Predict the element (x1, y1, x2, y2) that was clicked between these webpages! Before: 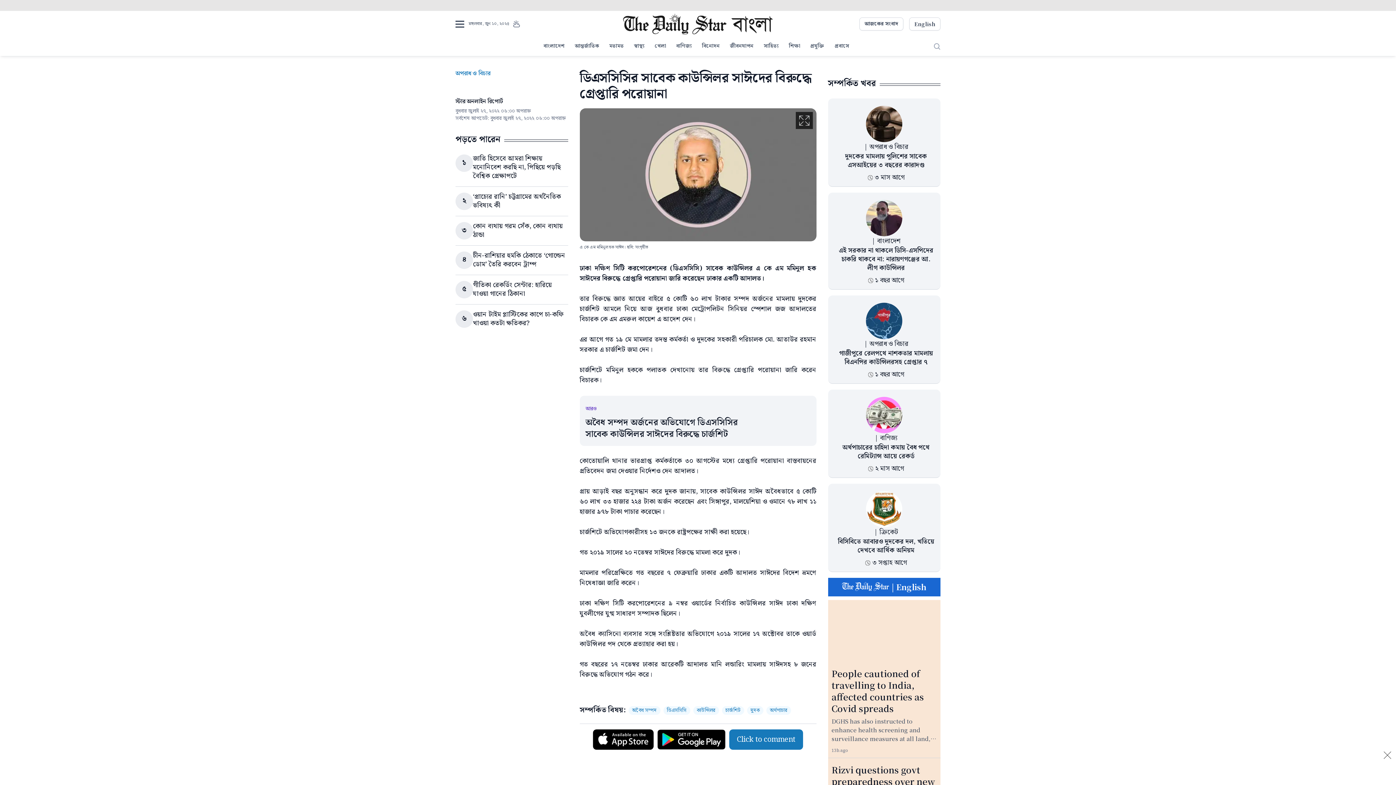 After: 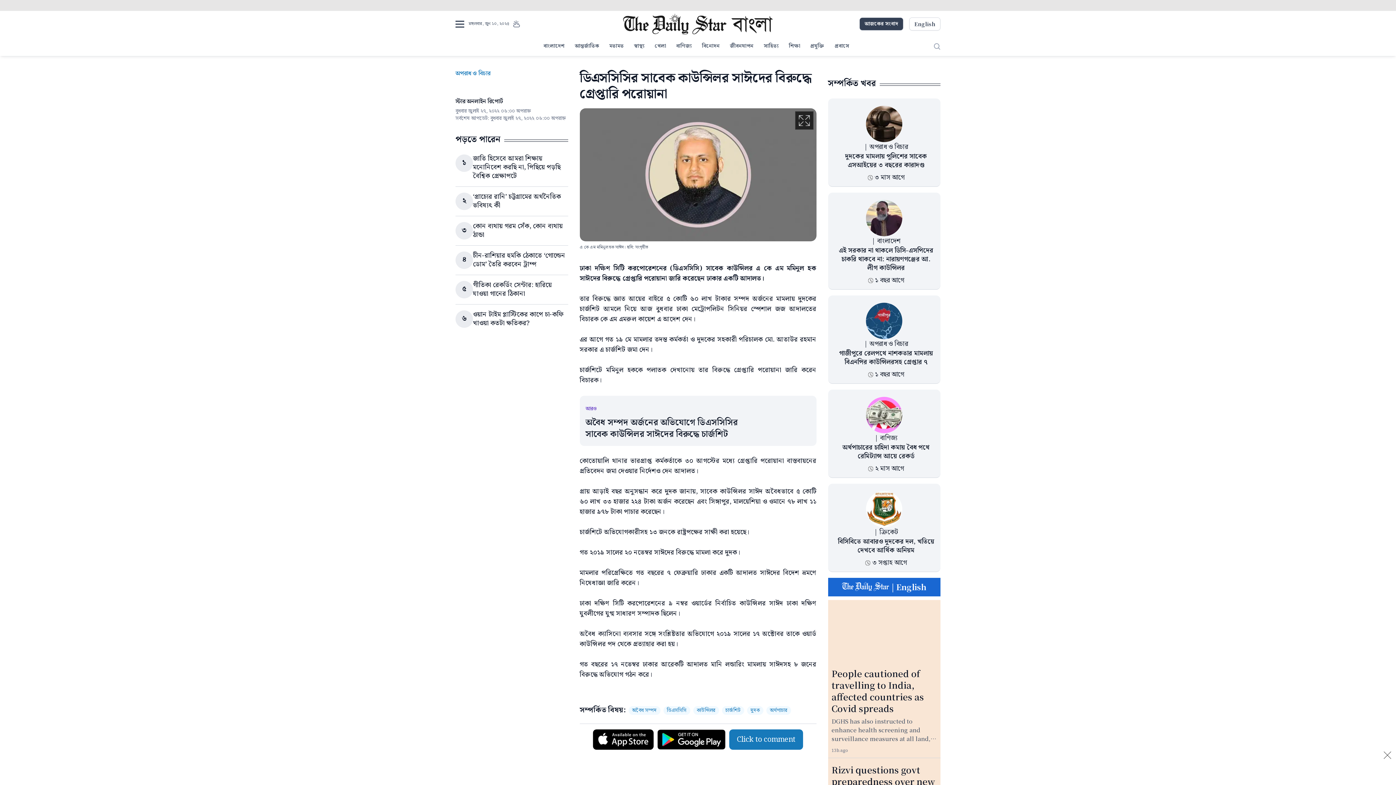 Action: label: আজকের সংবাদ bbox: (859, 17, 903, 30)